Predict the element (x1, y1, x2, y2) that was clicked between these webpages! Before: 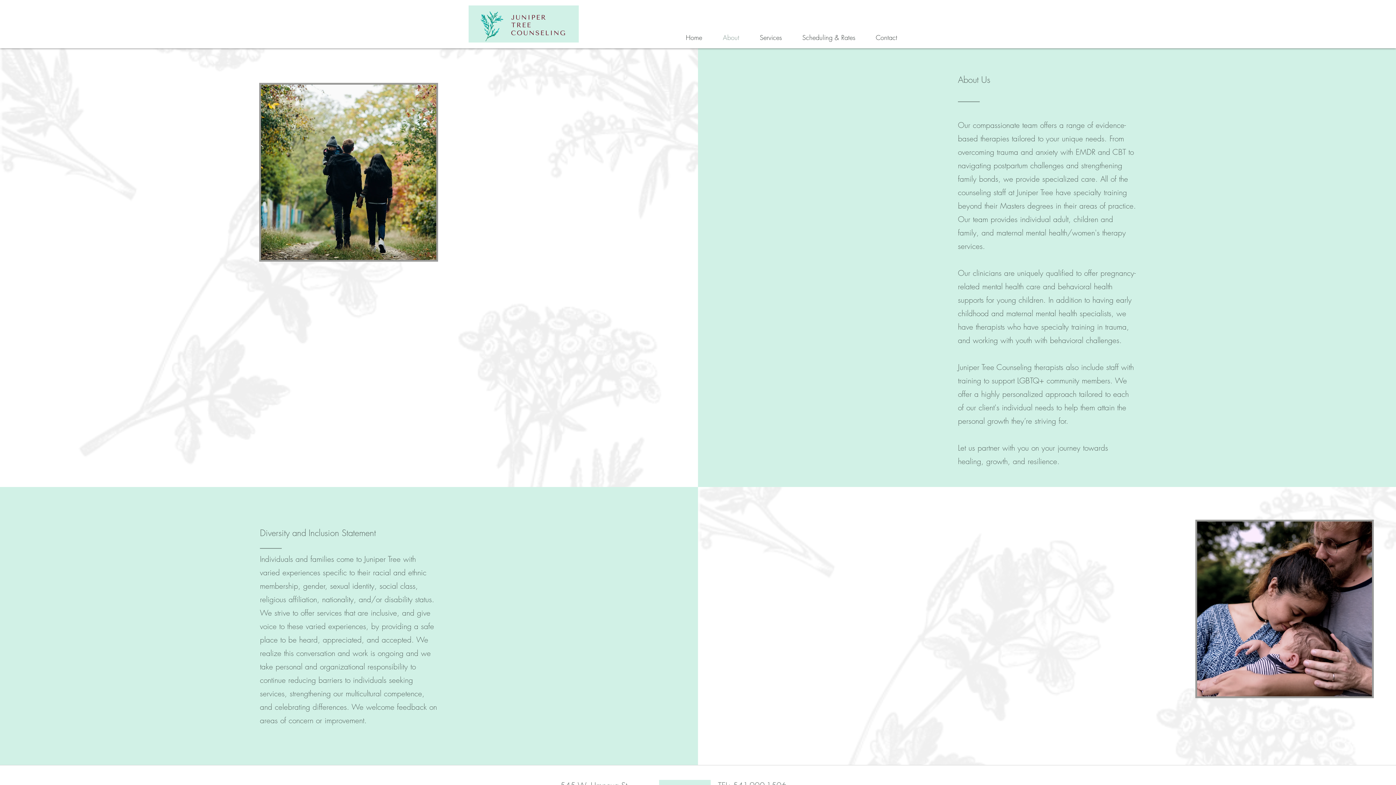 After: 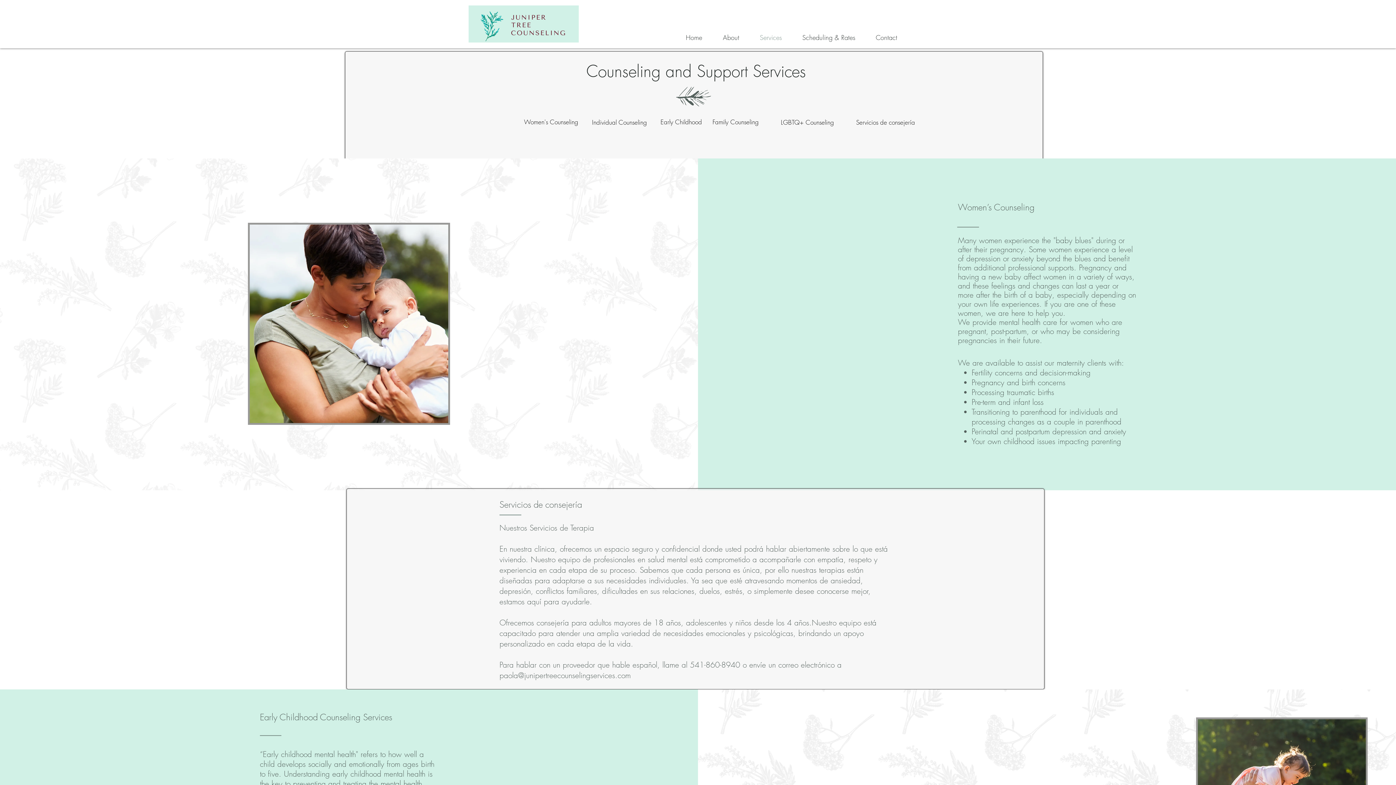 Action: label: Services bbox: (749, 26, 792, 48)